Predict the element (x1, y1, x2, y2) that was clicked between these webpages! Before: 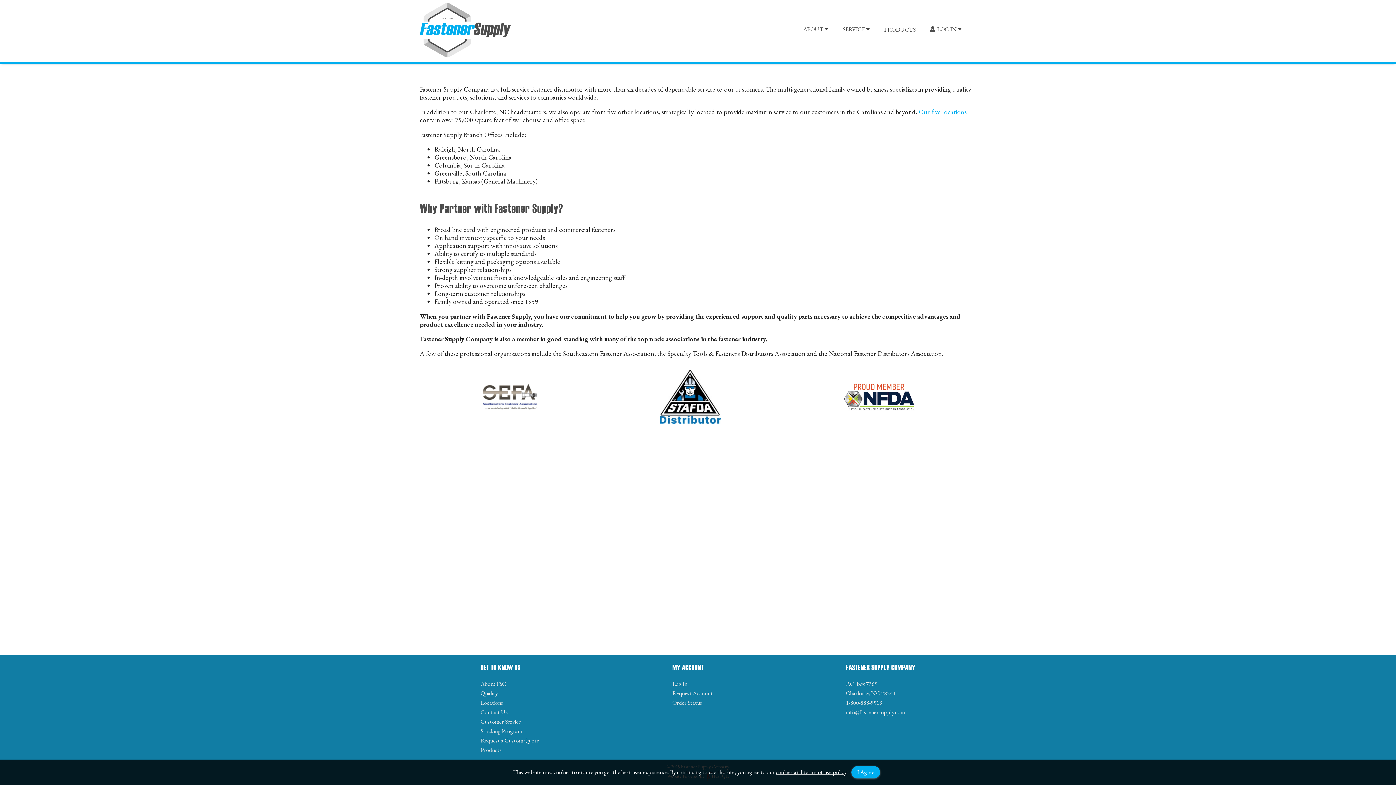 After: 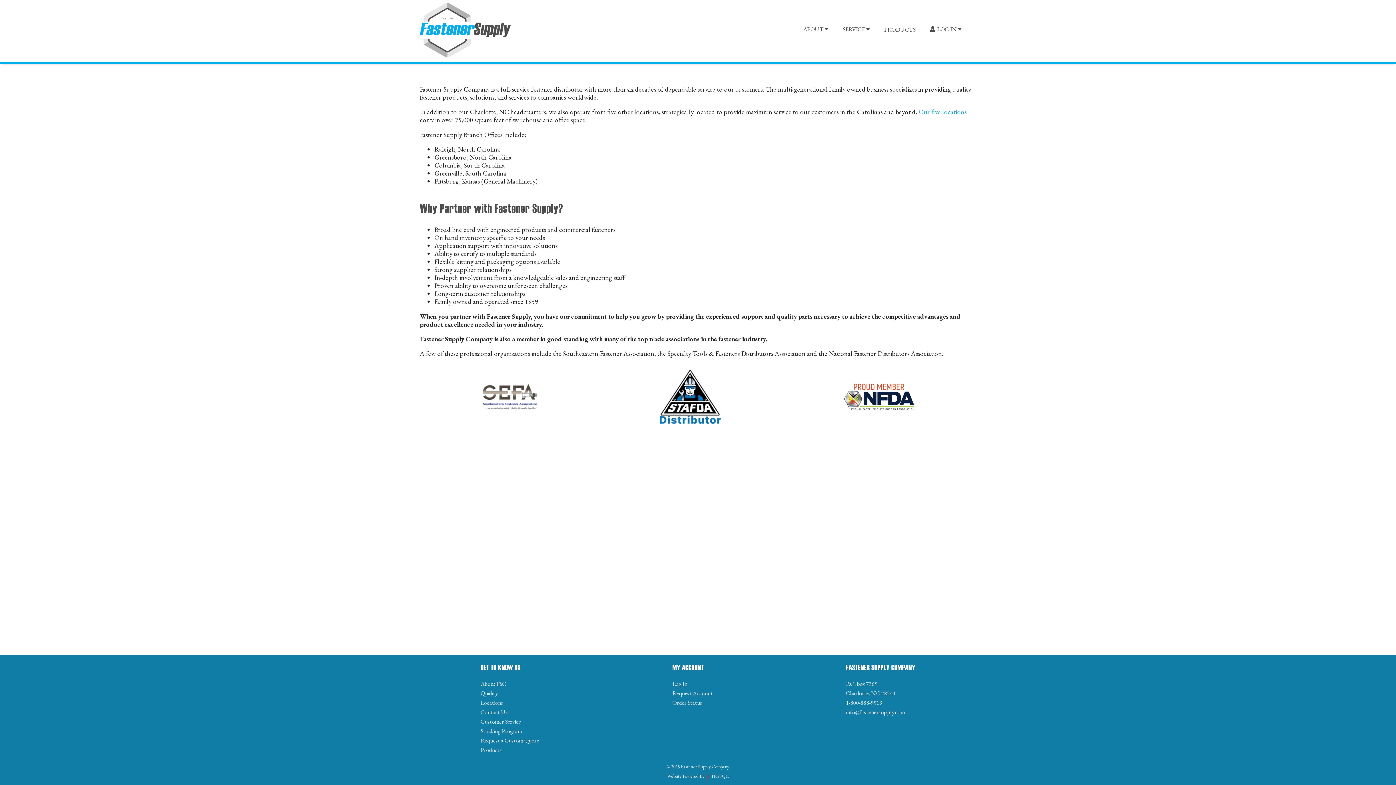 Action: bbox: (851, 766, 880, 778) label: I Agree